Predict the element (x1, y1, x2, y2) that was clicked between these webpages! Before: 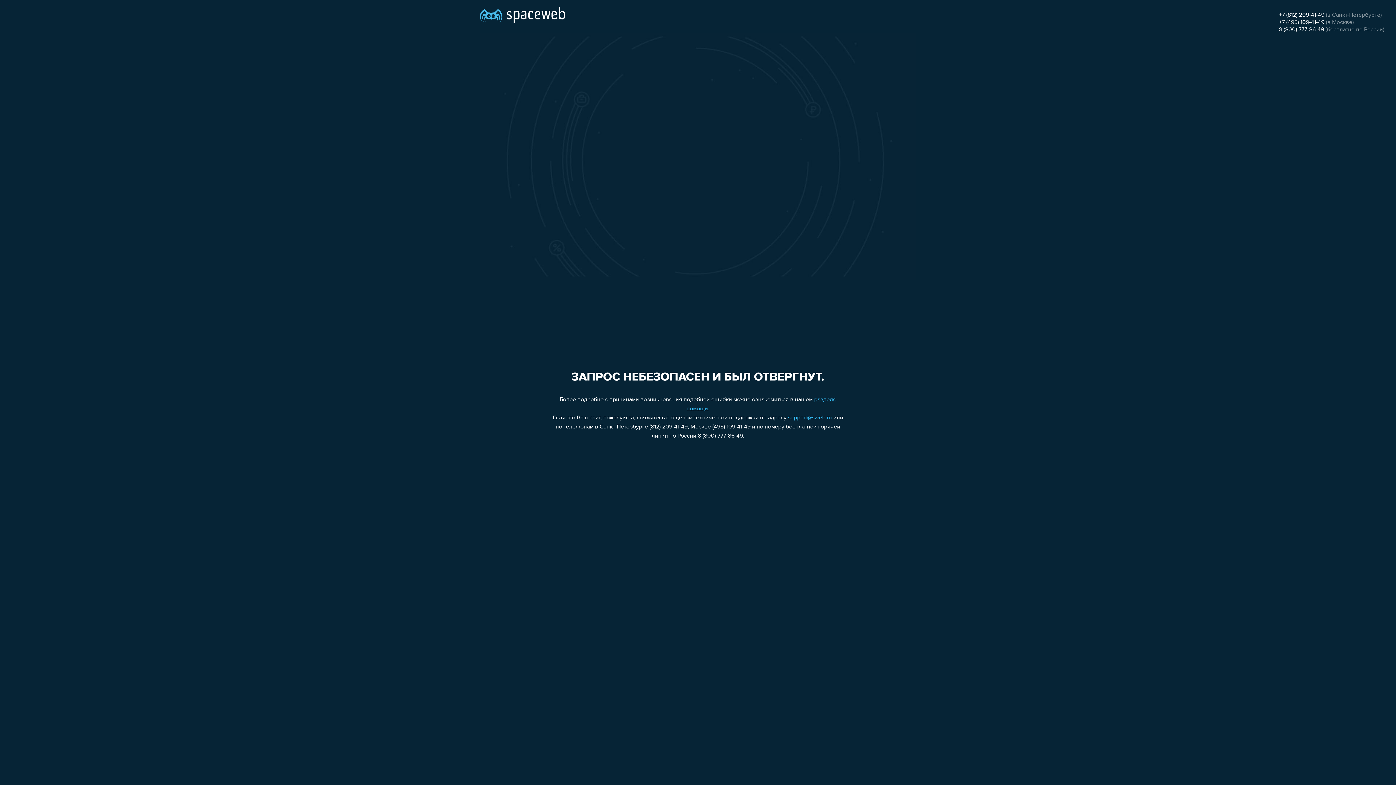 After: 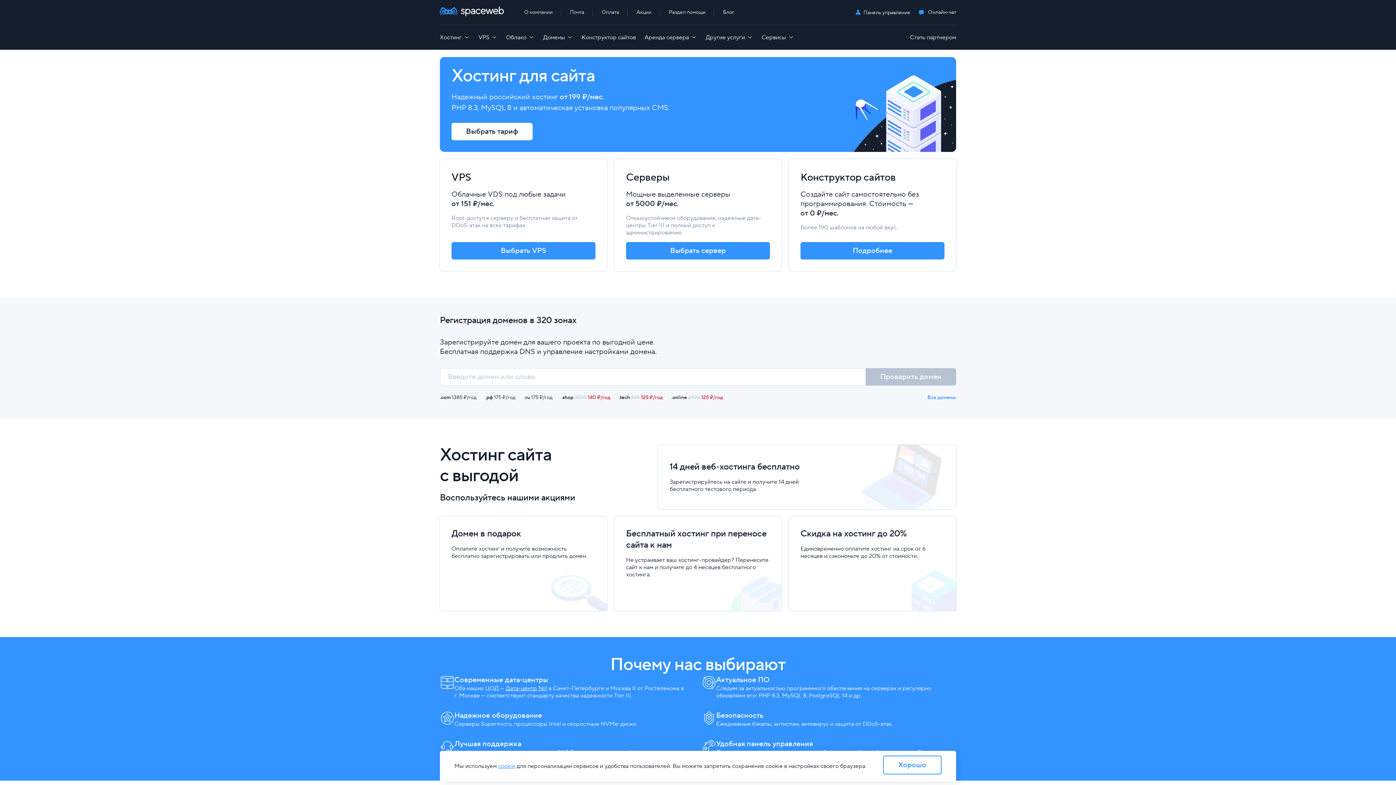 Action: bbox: (480, 0, 565, 25)